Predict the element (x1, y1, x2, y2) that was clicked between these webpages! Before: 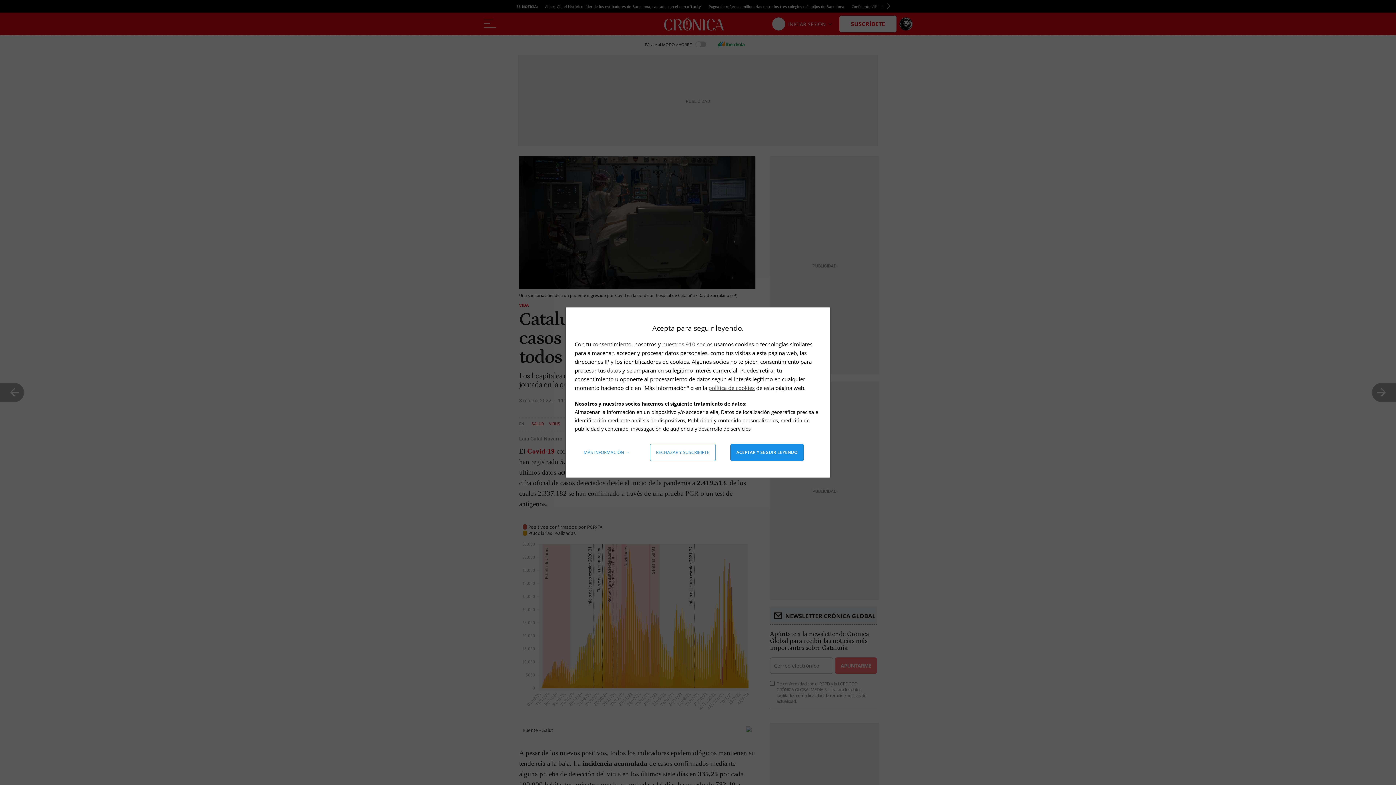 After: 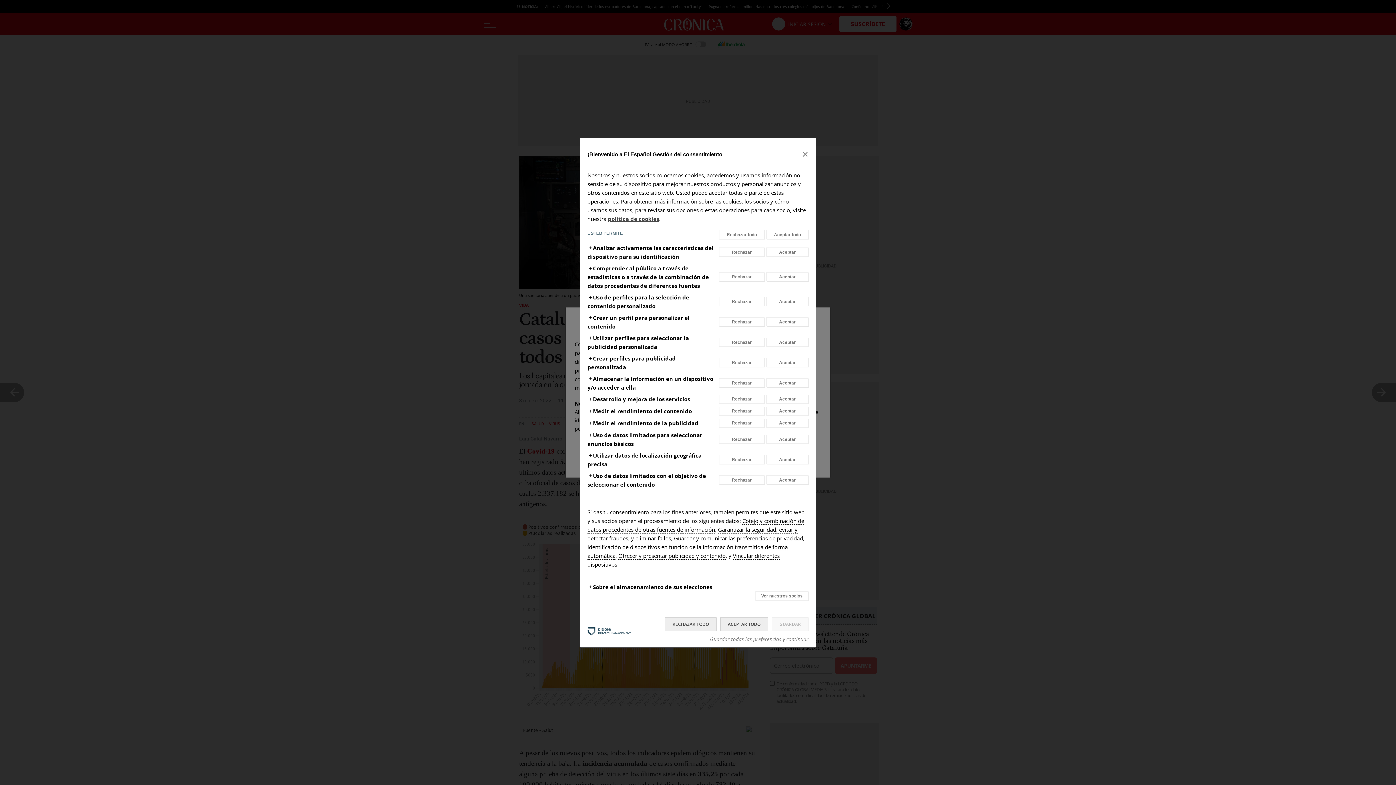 Action: label: Más información: Configura tus consentimientos bbox: (578, 444, 635, 461)